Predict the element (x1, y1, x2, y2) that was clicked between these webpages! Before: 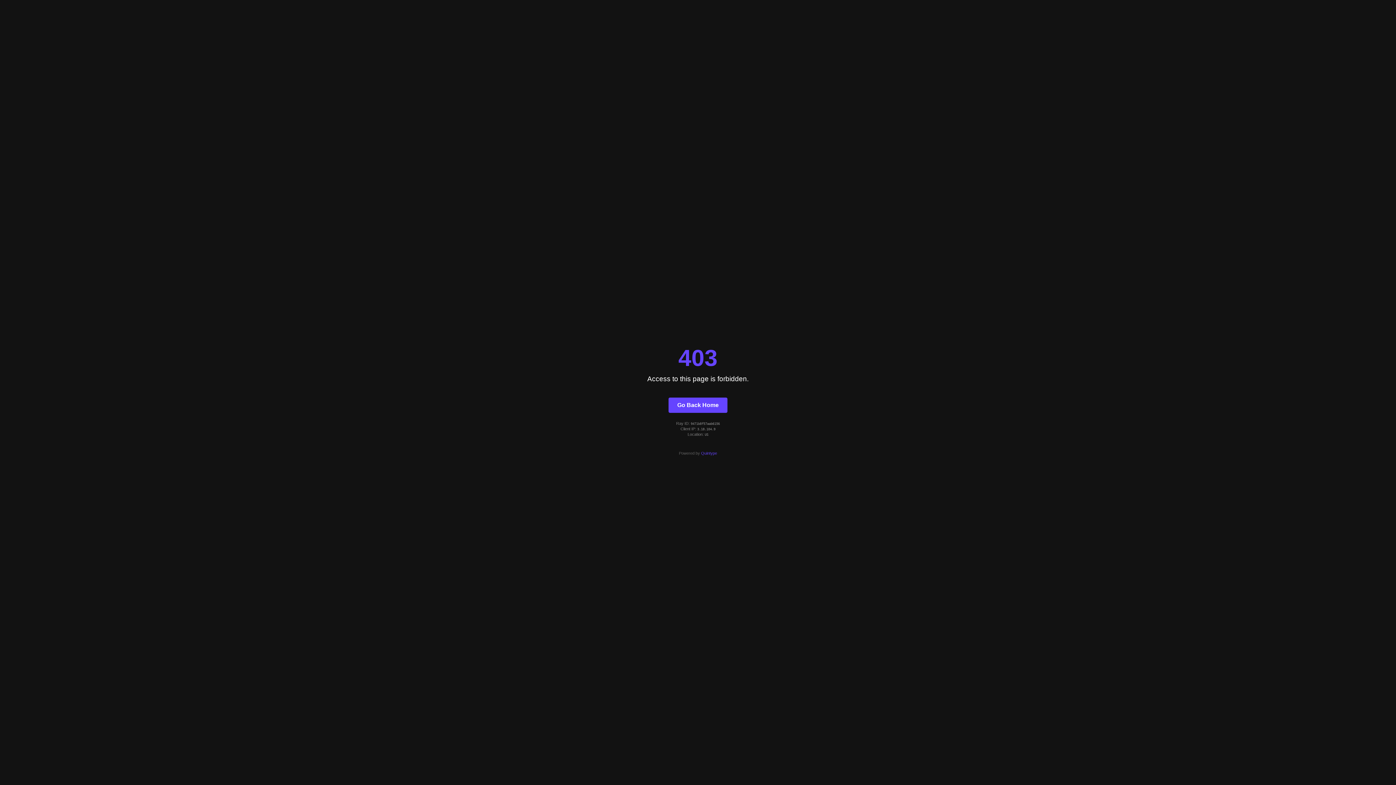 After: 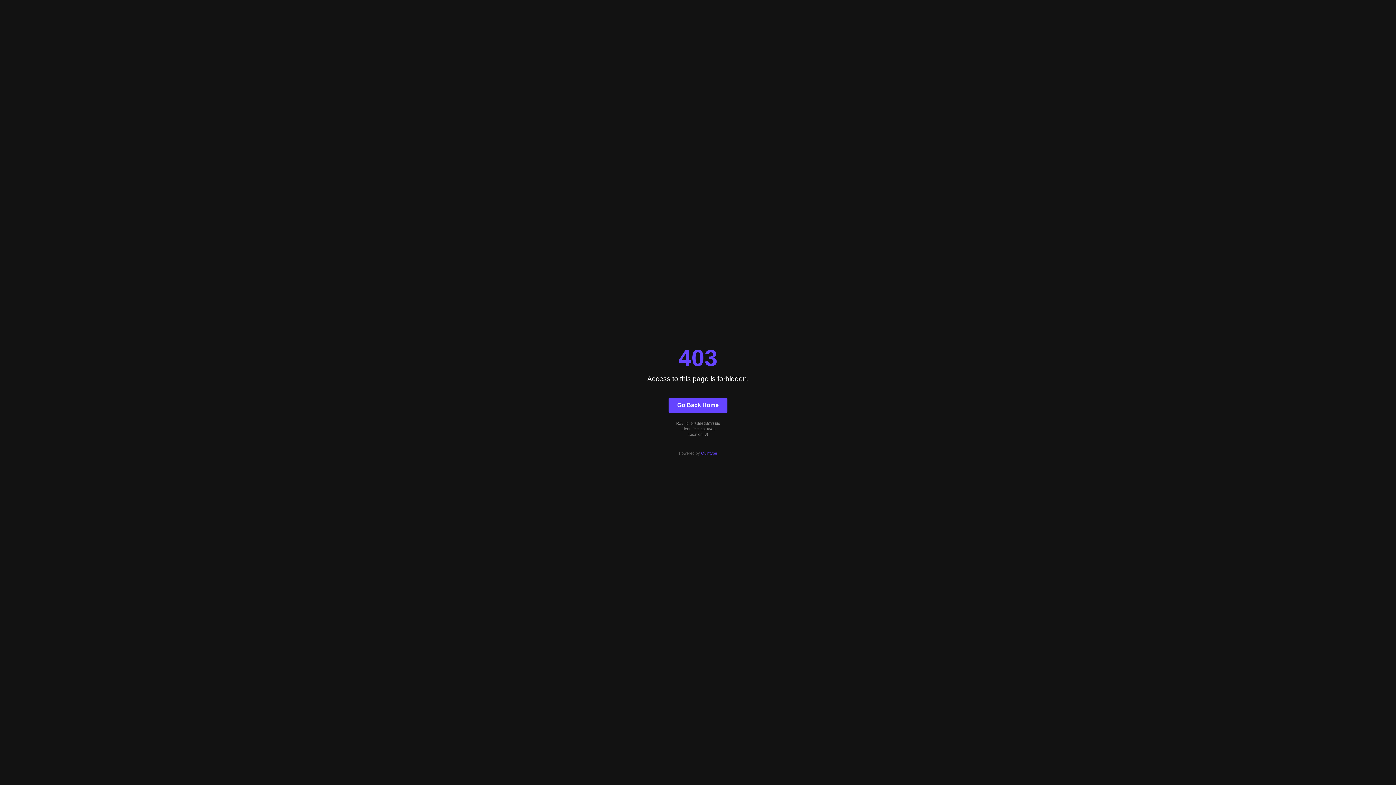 Action: label: Go Back Home bbox: (668, 397, 727, 412)